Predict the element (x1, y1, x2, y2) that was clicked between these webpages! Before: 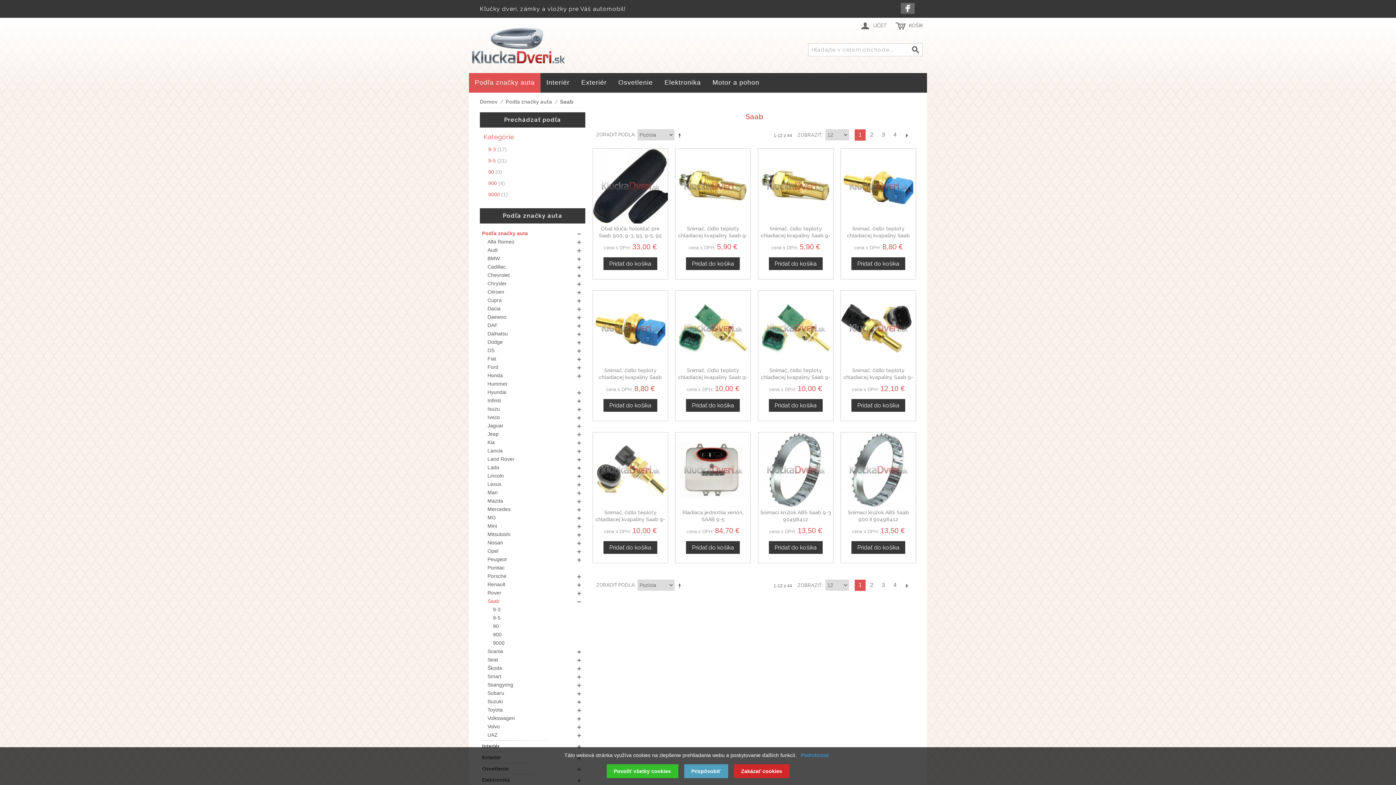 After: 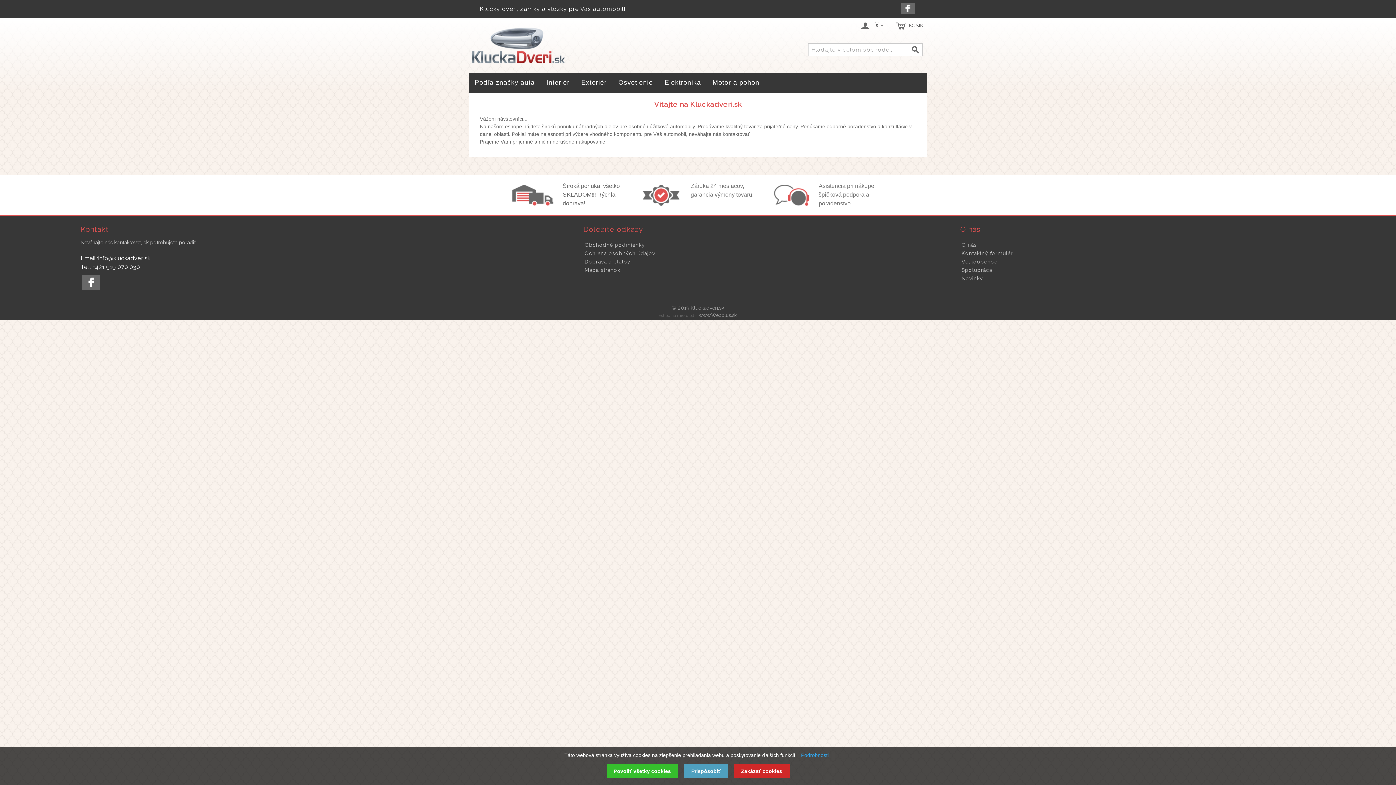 Action: bbox: (469, 25, 567, 65)